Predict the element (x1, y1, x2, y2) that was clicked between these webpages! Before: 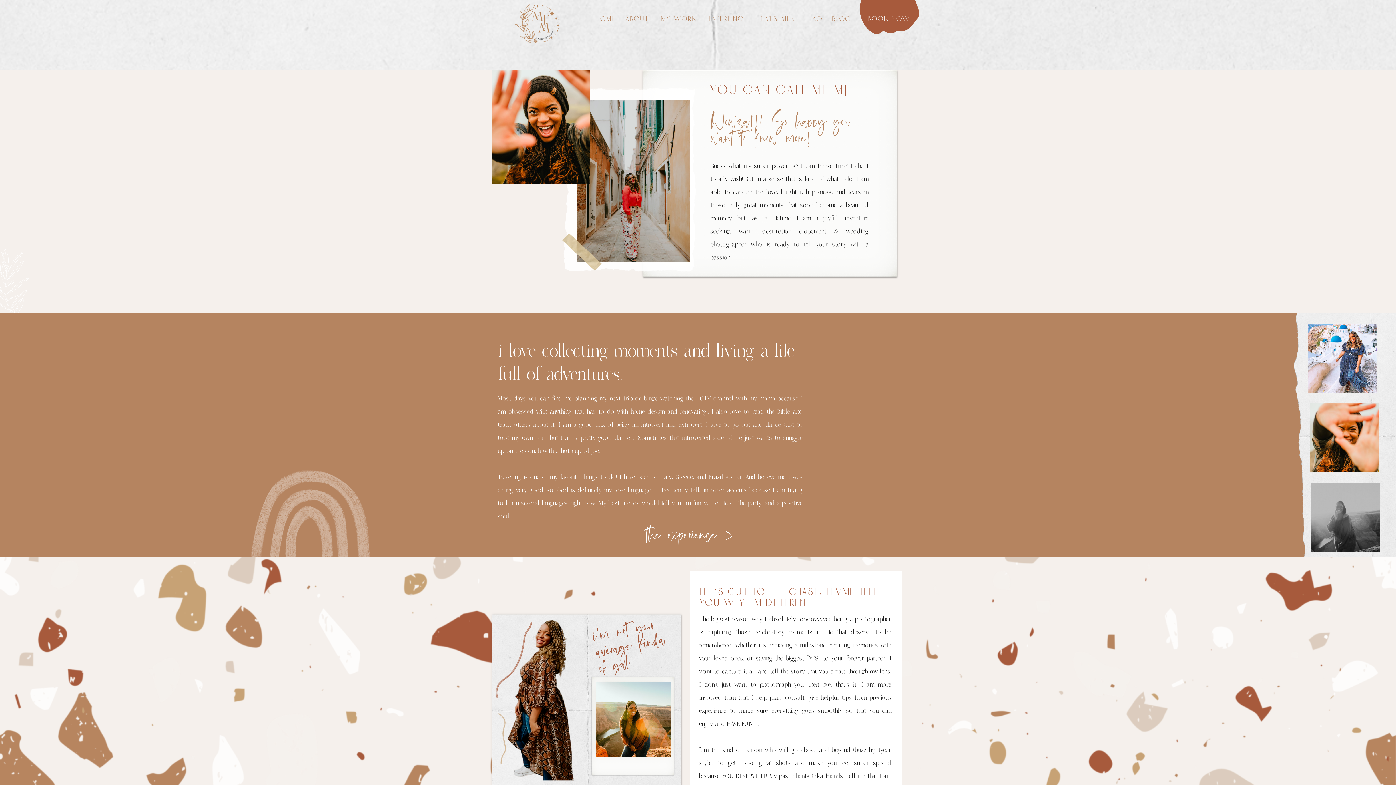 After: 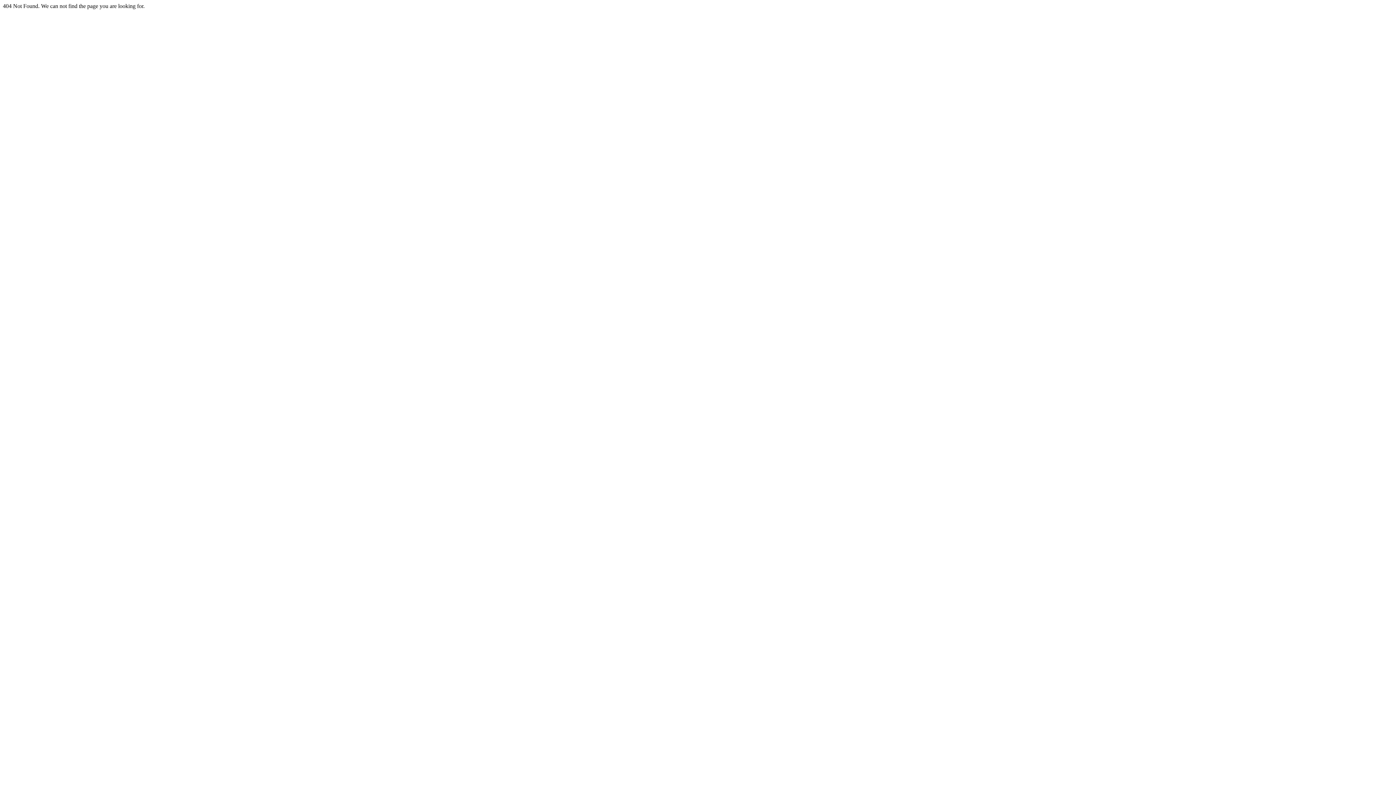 Action: bbox: (658, 15, 700, 23) label: my work